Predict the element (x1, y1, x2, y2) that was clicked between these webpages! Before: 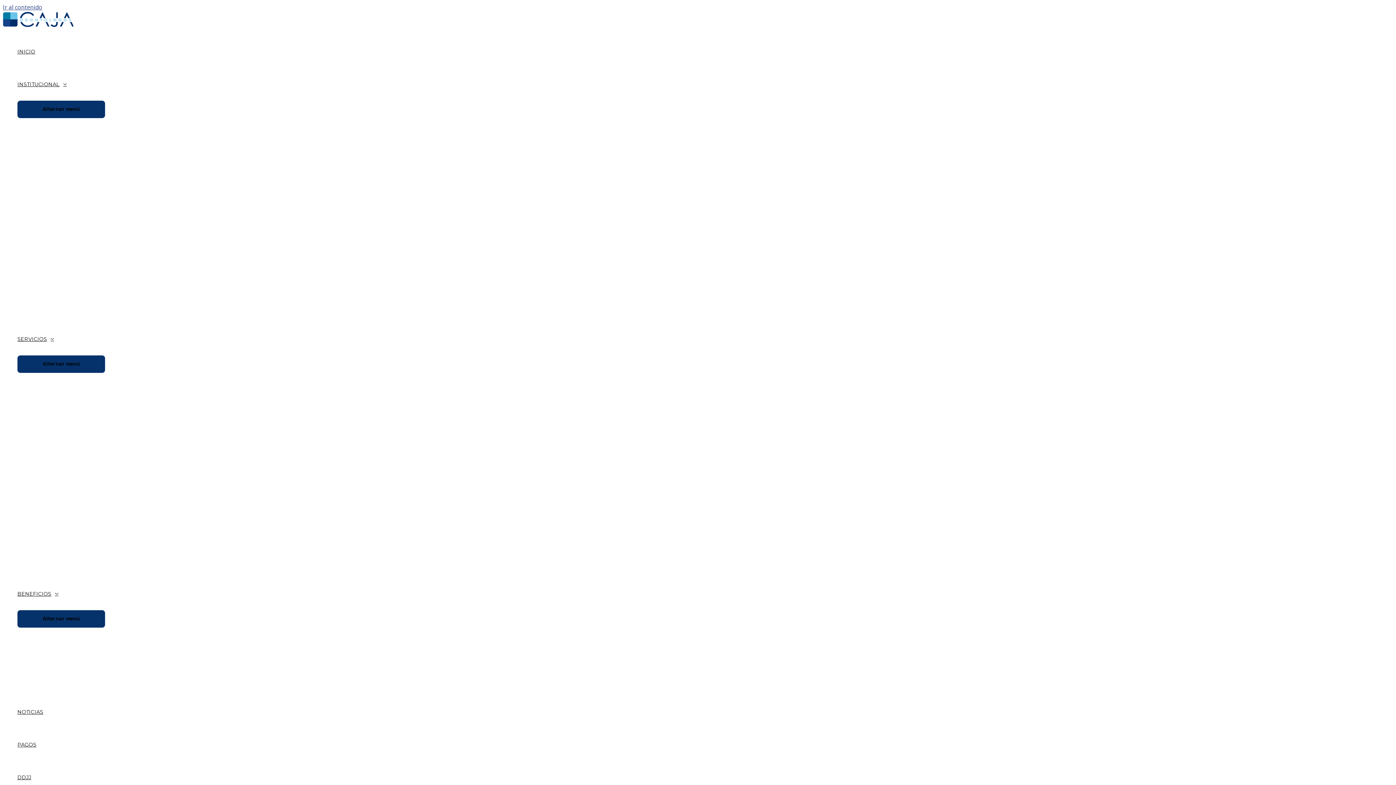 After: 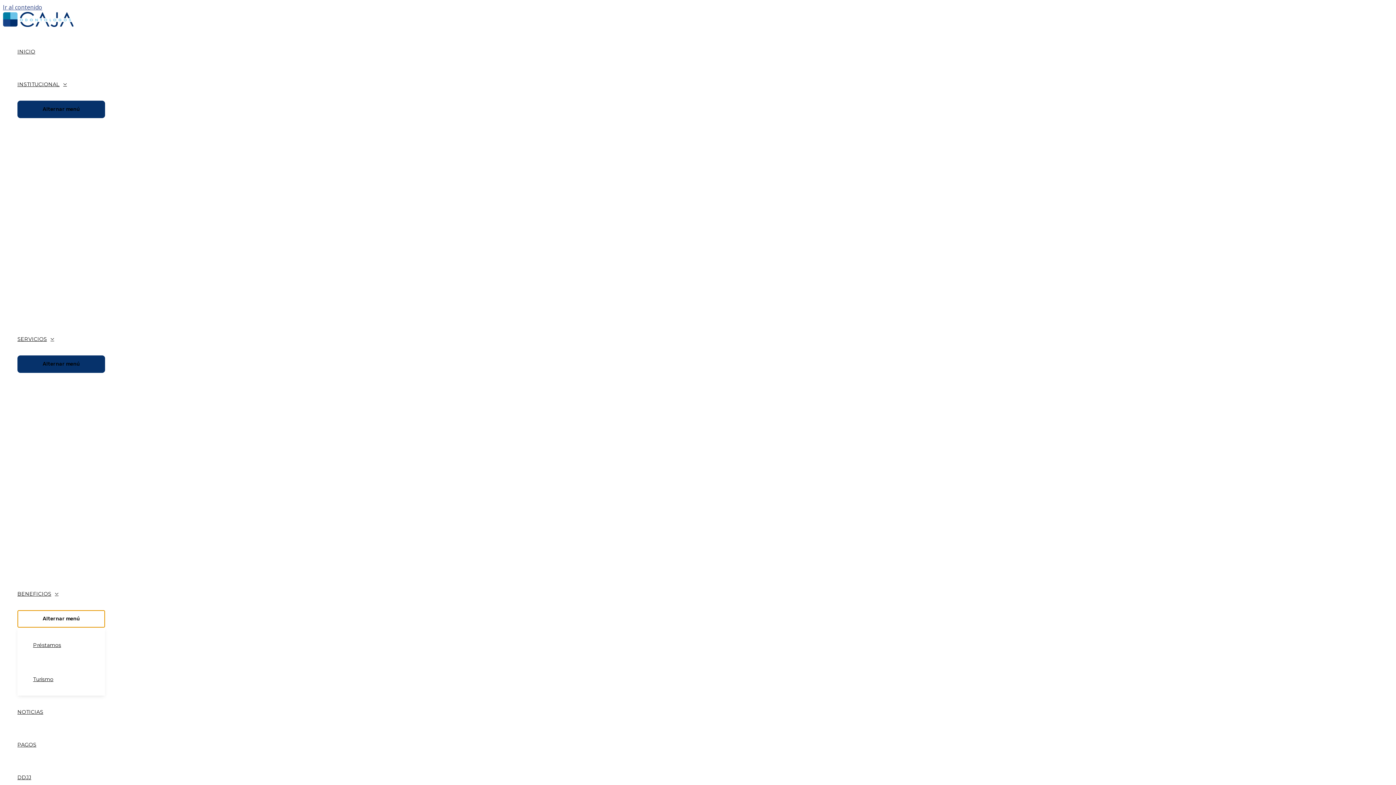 Action: bbox: (17, 610, 105, 628) label: Alternar menú